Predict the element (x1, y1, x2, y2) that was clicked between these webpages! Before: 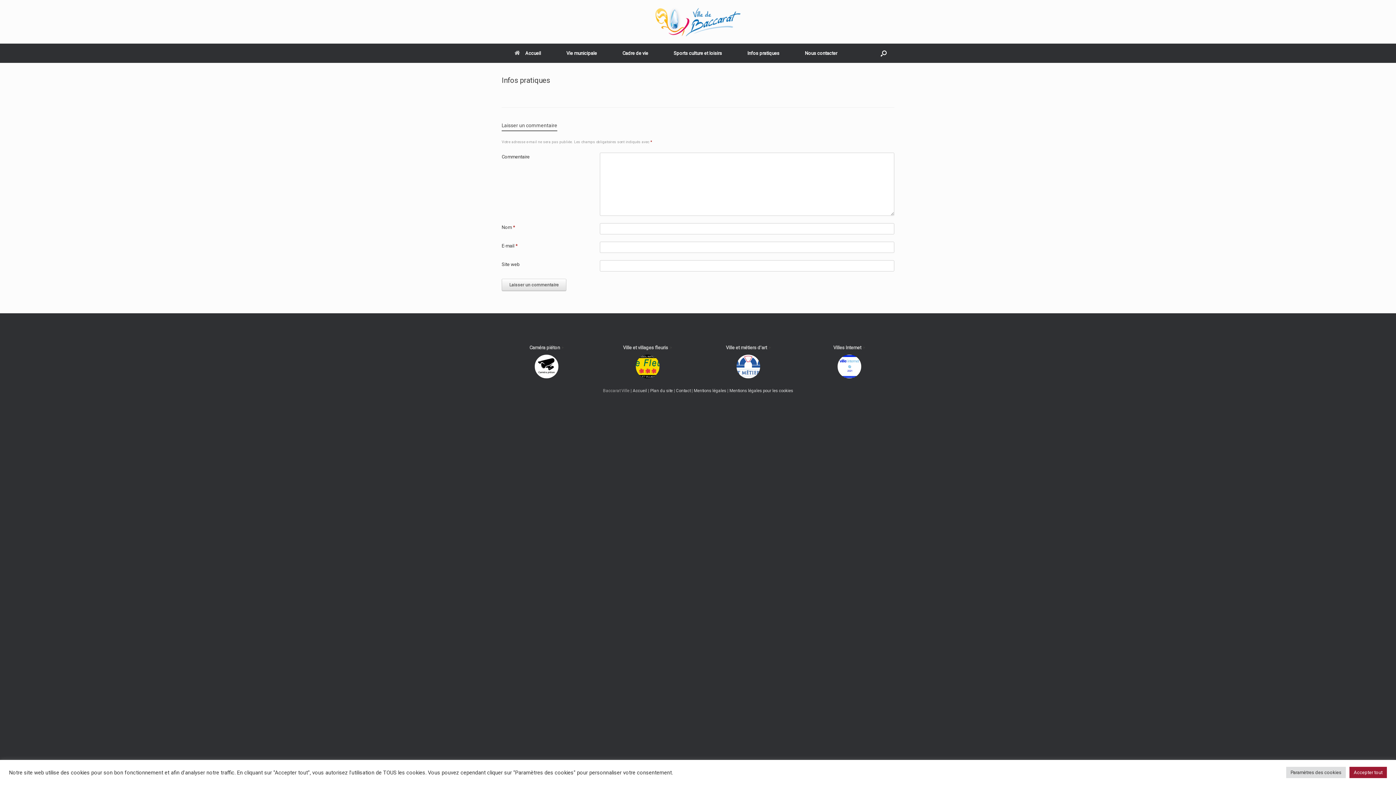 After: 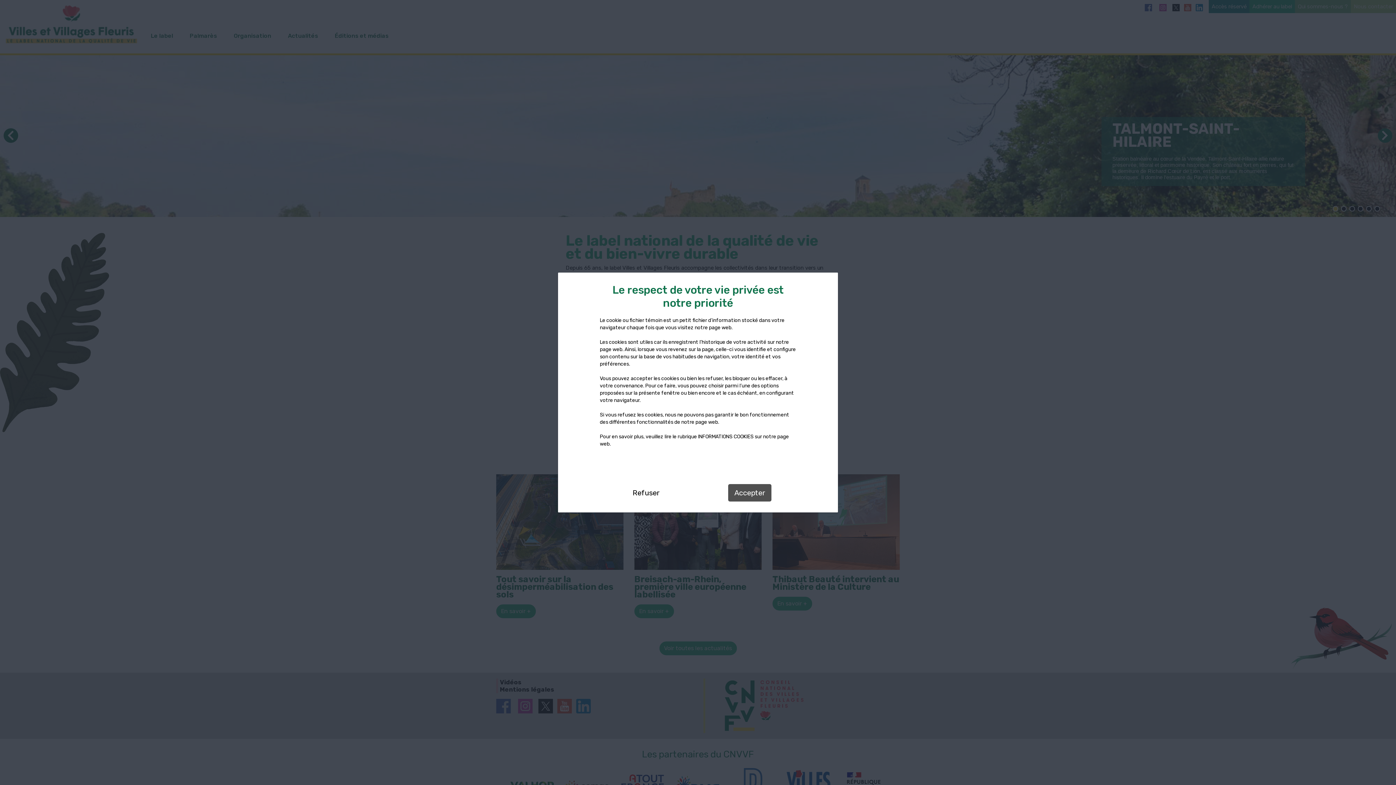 Action: label: Ville et villages fleuris  bbox: (610, 344, 685, 351)